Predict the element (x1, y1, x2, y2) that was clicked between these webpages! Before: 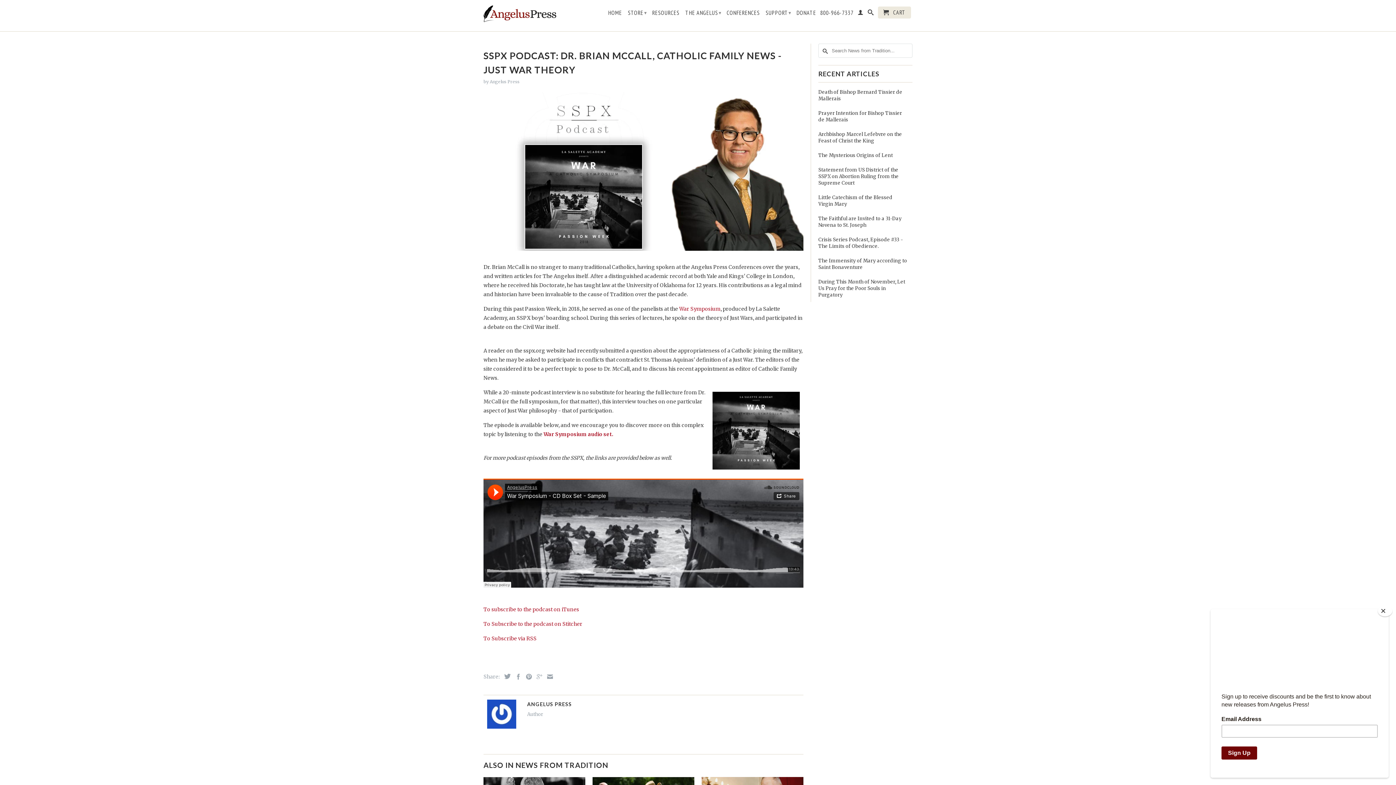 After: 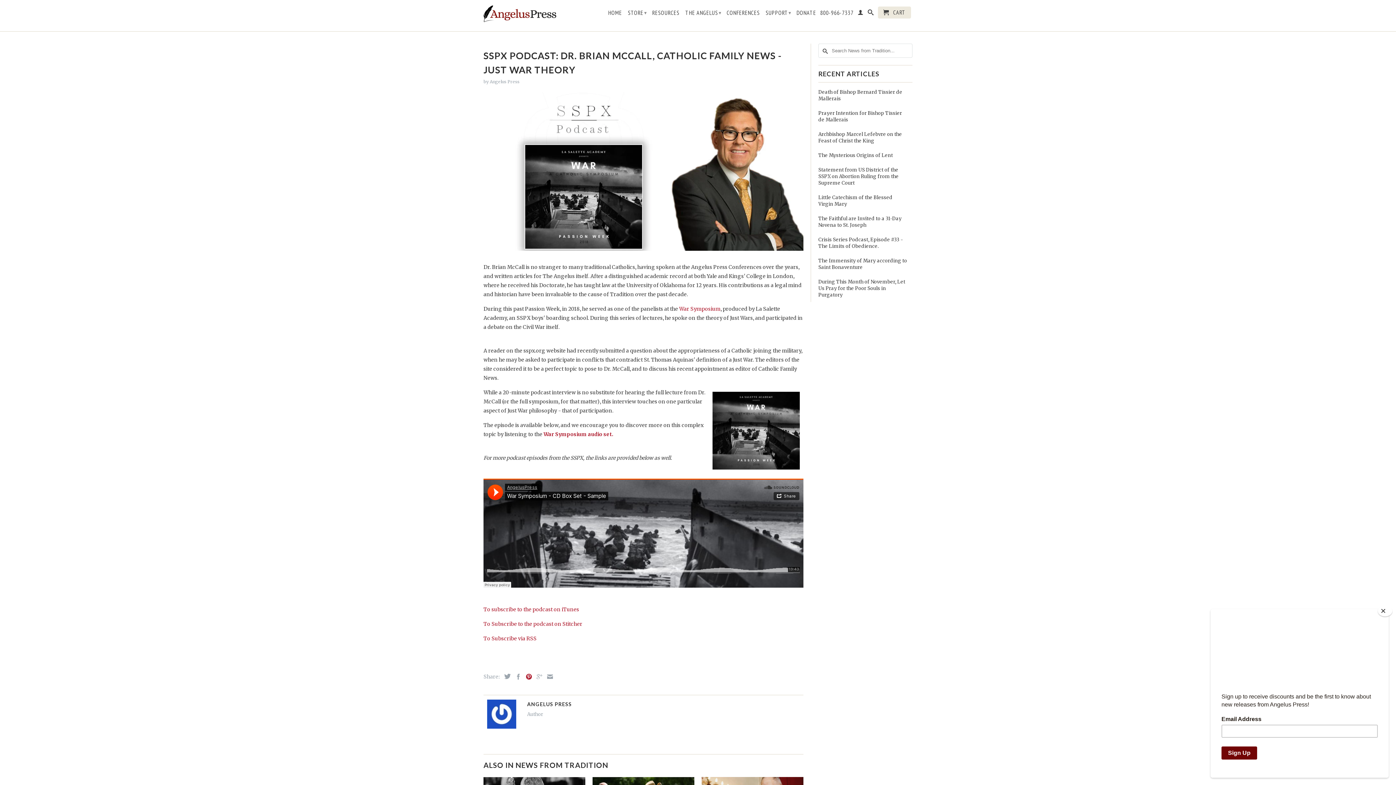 Action: bbox: (522, 674, 532, 680)